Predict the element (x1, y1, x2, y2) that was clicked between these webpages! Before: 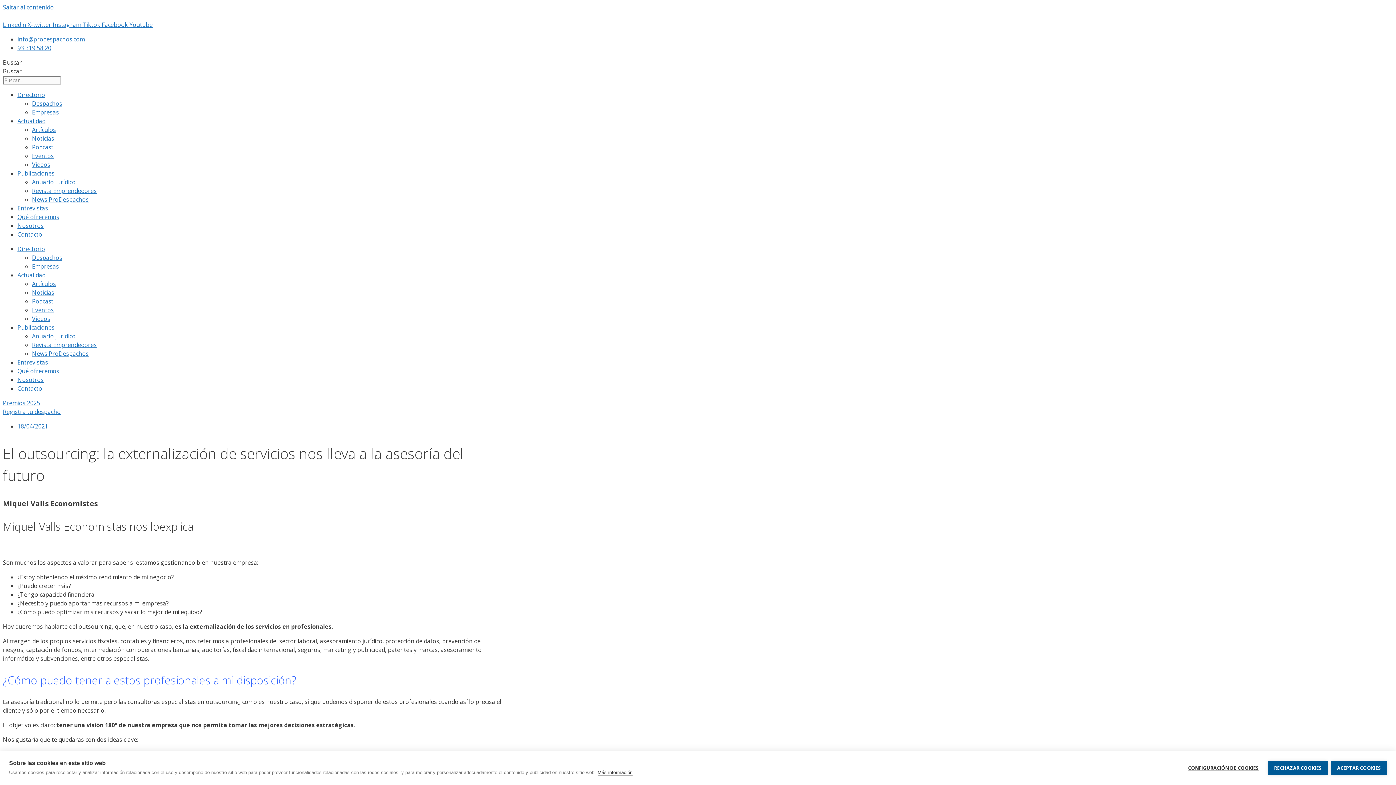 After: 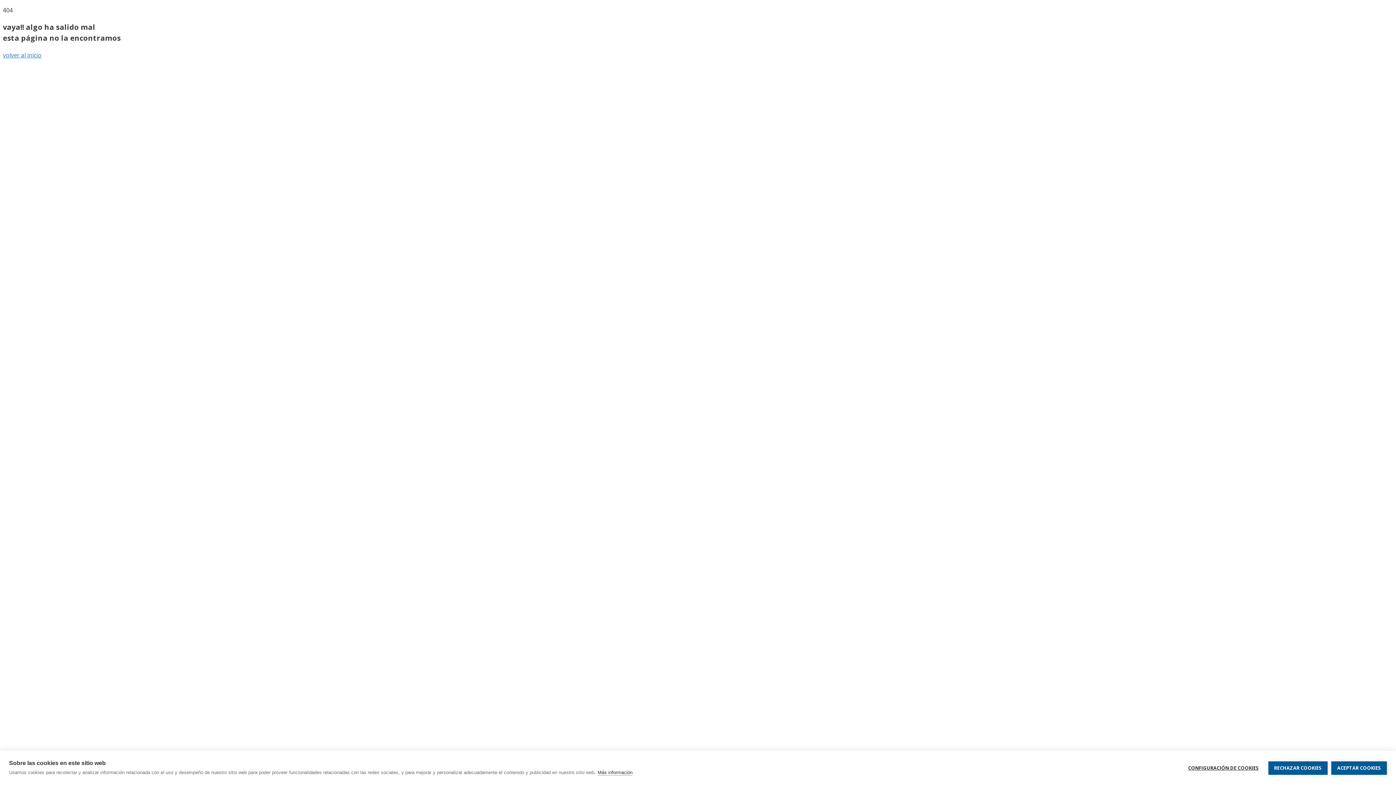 Action: bbox: (17, 422, 48, 430) label: 18/04/2021